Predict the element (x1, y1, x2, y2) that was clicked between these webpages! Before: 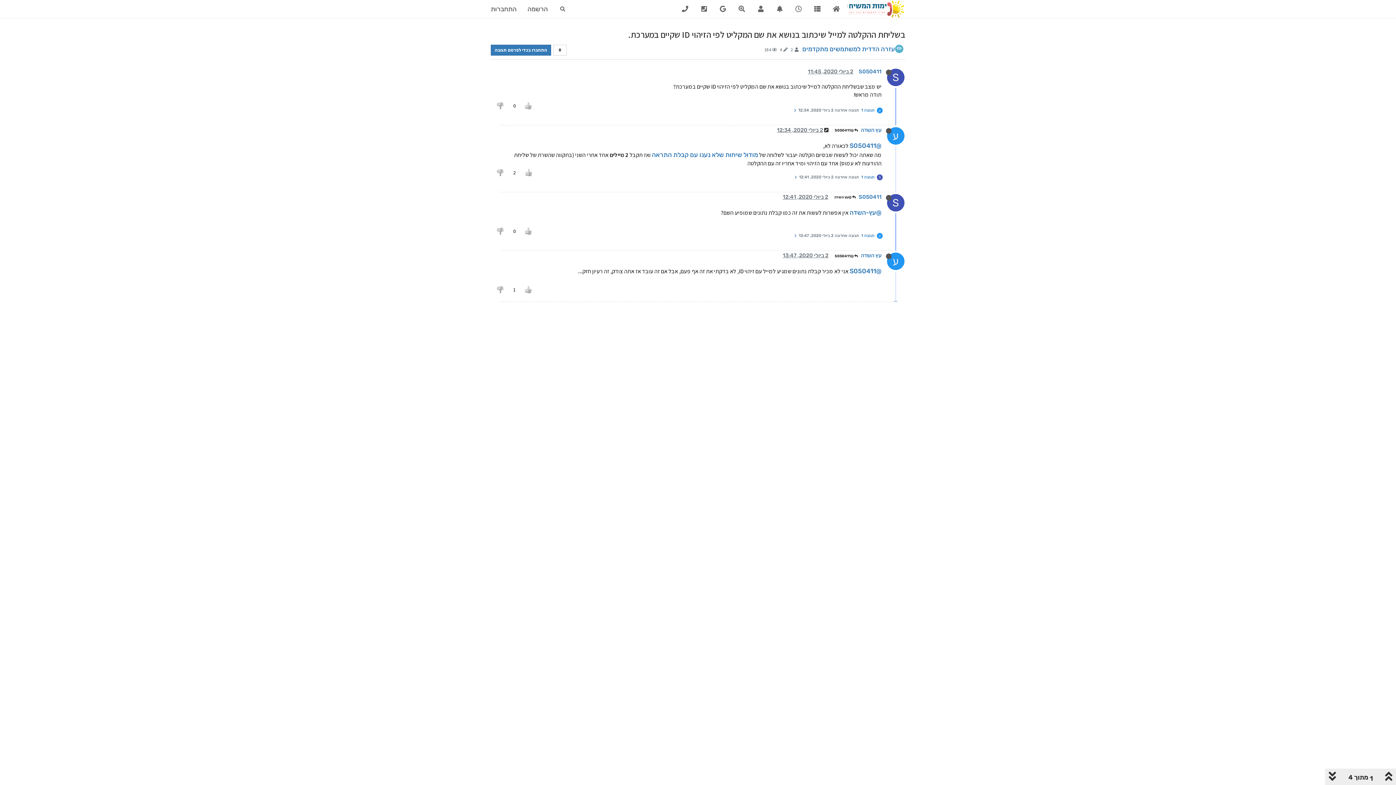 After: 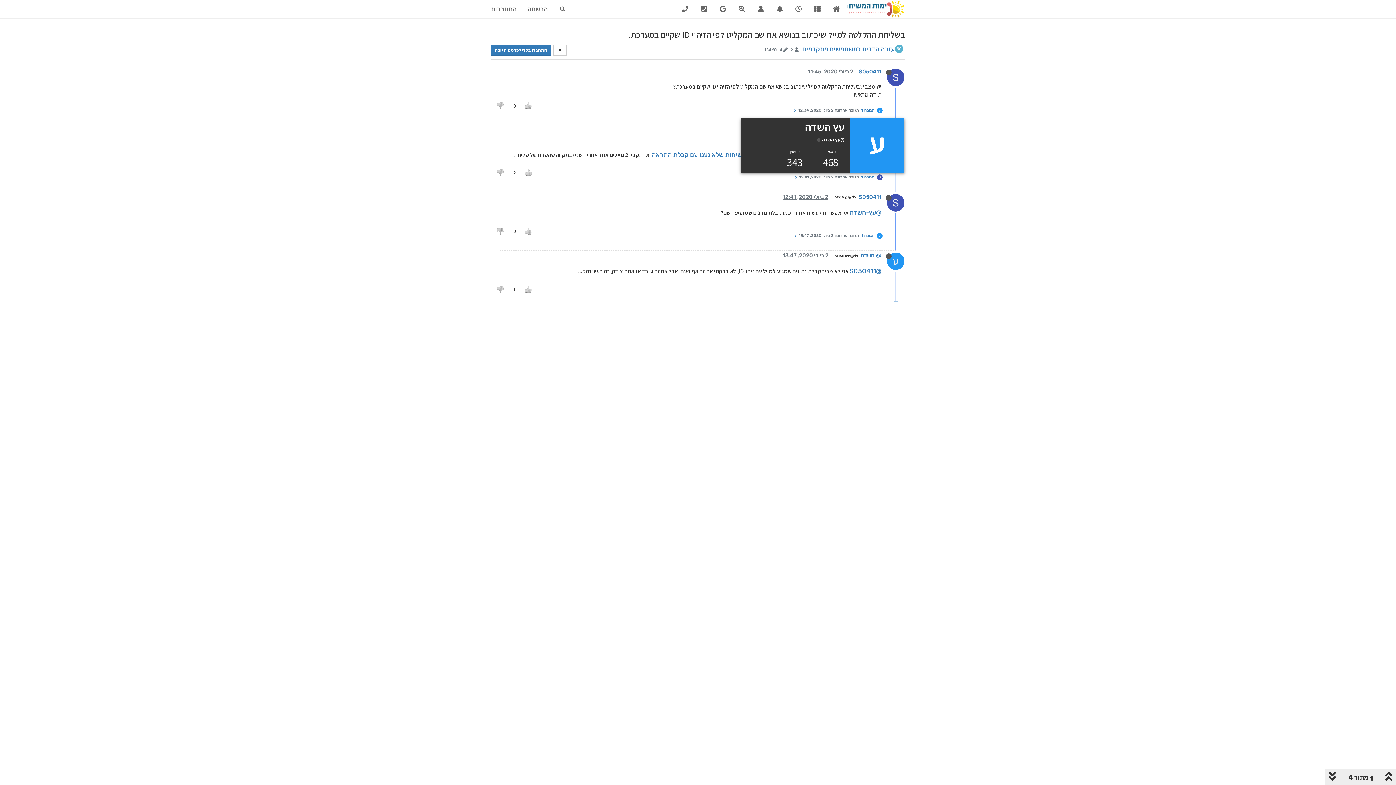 Action: bbox: (881, 131, 904, 139) label: ע